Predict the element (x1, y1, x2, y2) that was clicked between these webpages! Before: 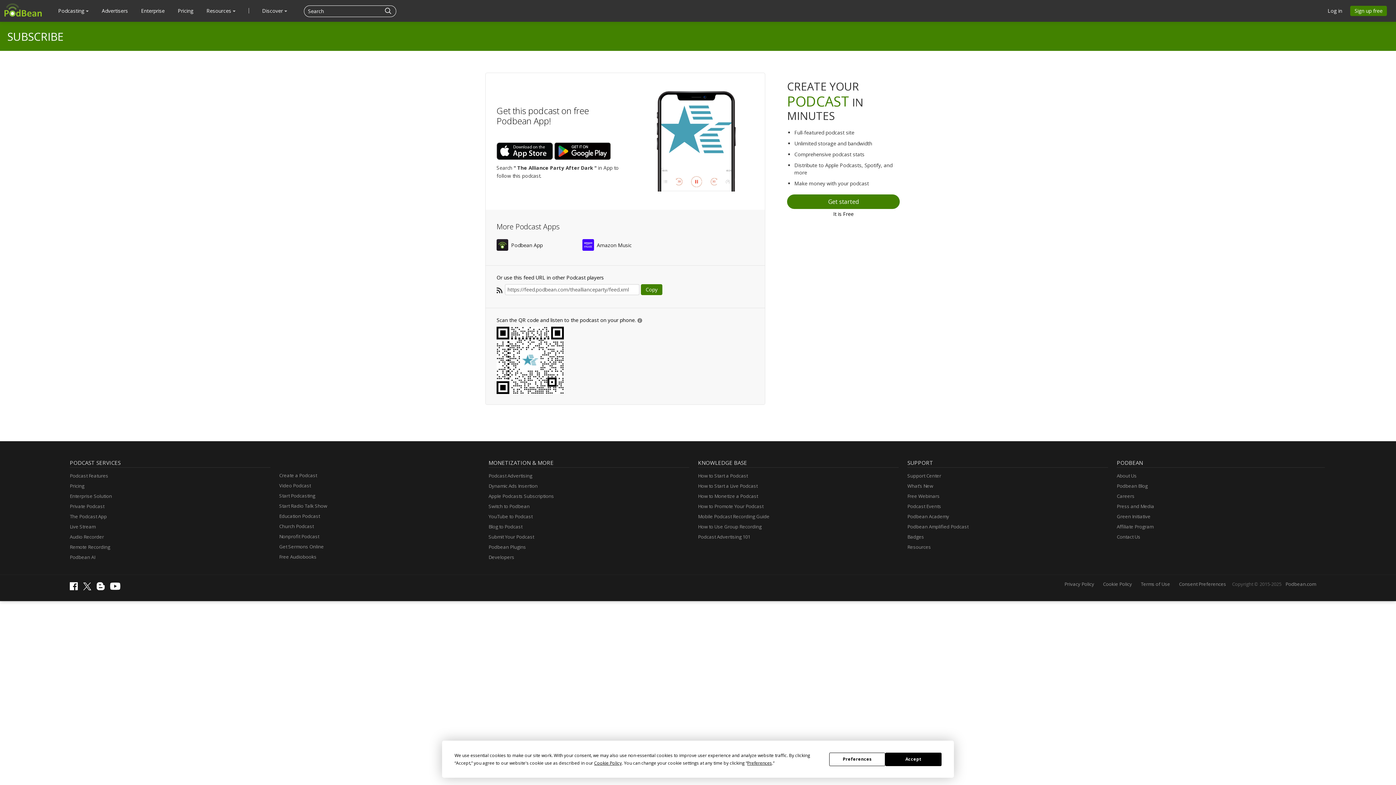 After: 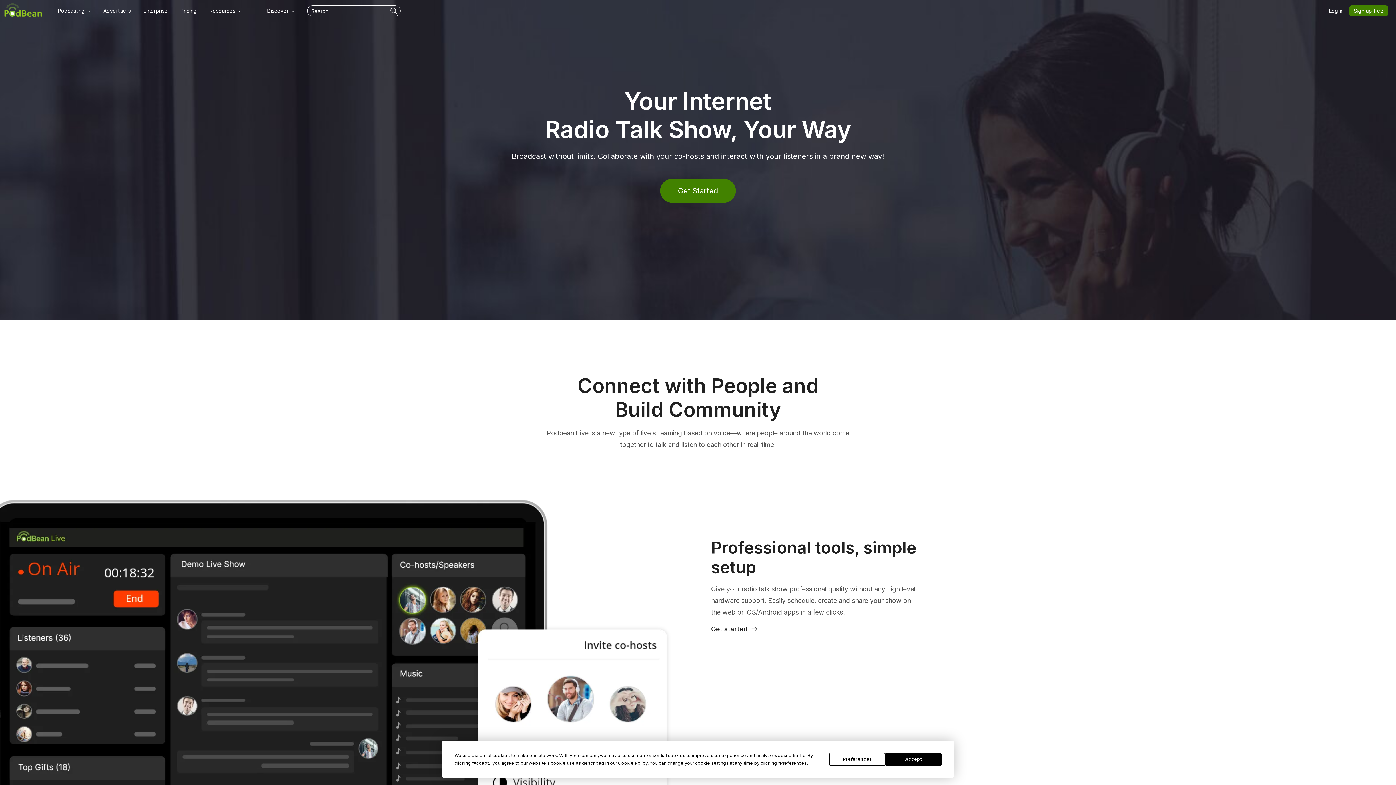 Action: bbox: (279, 501, 327, 511) label: Start Radio Talk Show